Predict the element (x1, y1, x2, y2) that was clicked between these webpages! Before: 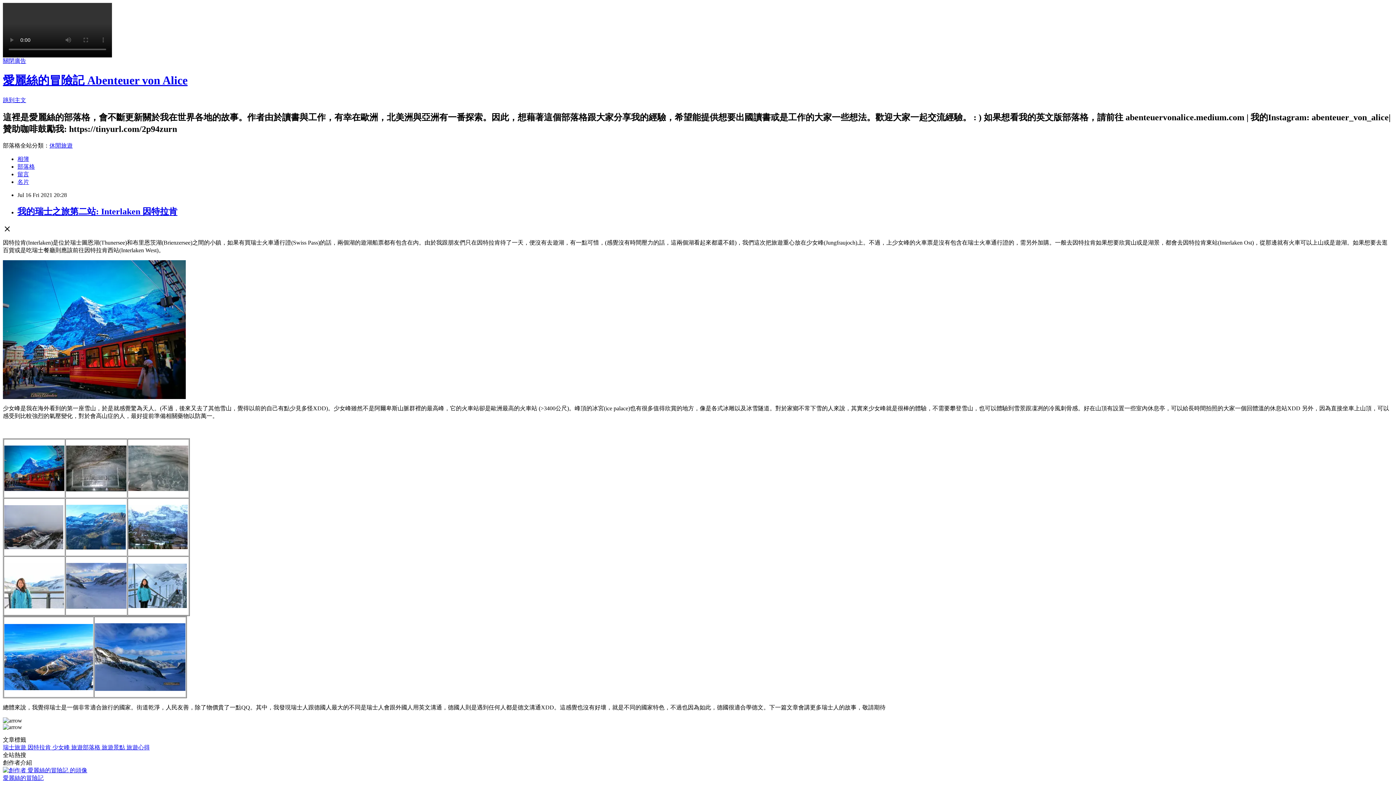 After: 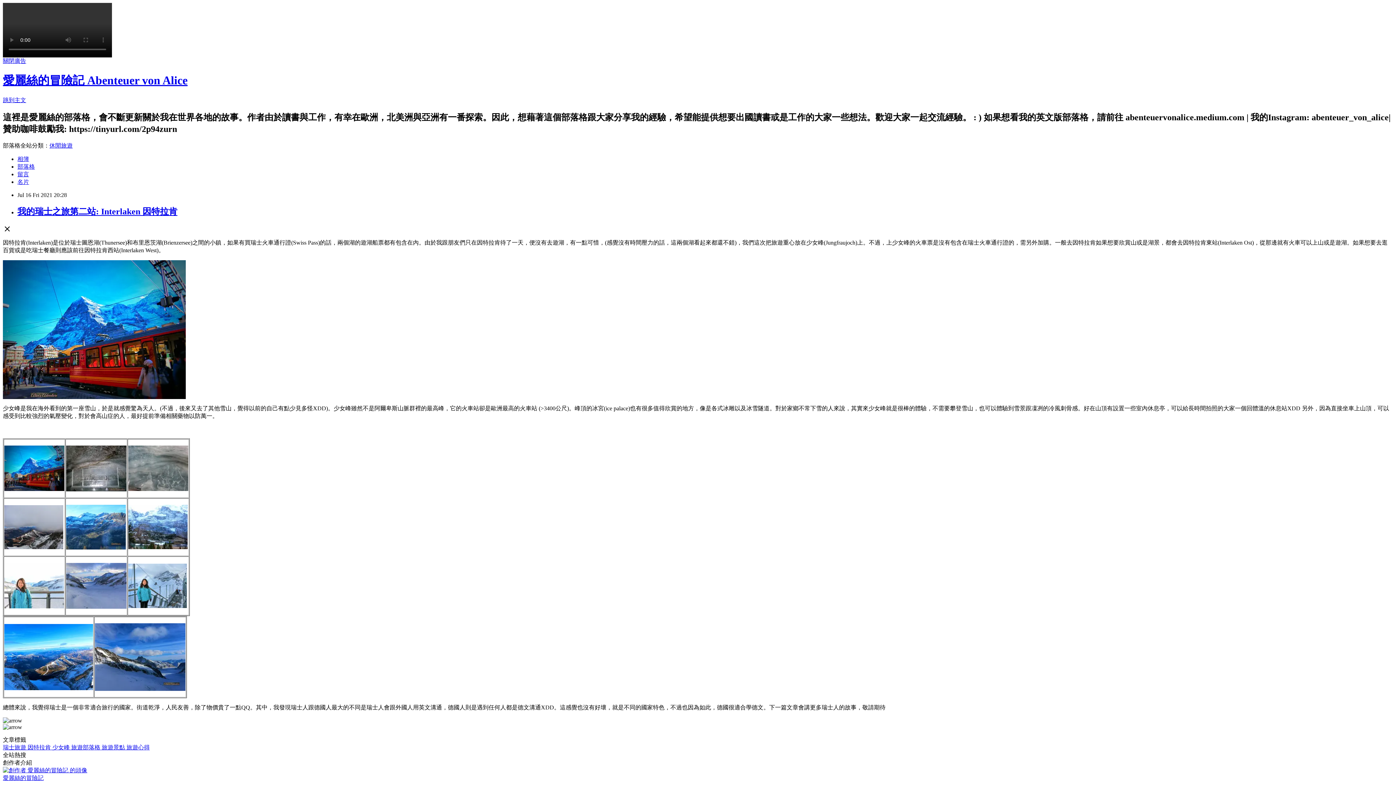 Action: bbox: (49, 142, 72, 148) label: 休閒旅遊